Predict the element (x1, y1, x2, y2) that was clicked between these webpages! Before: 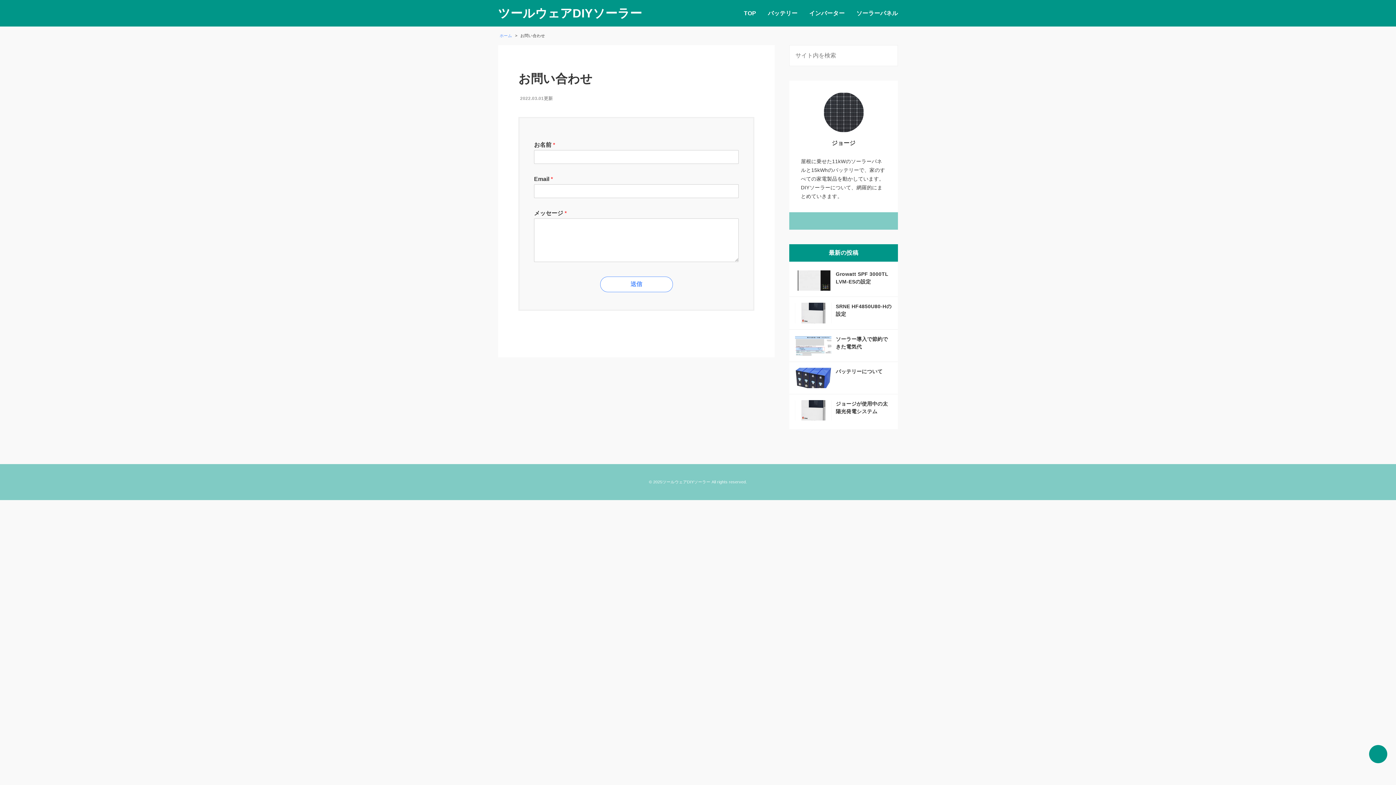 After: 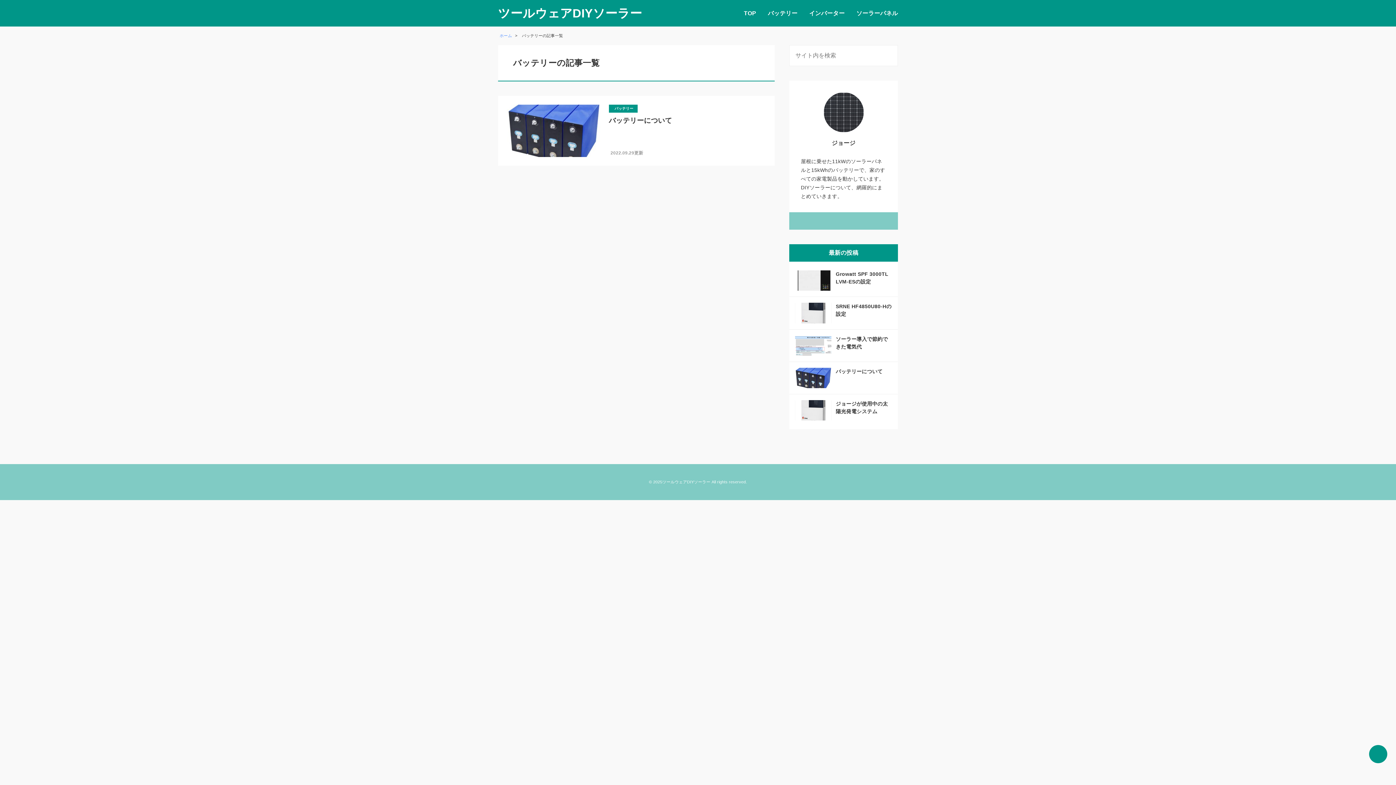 Action: label: バッテリー bbox: (768, 10, 797, 16)